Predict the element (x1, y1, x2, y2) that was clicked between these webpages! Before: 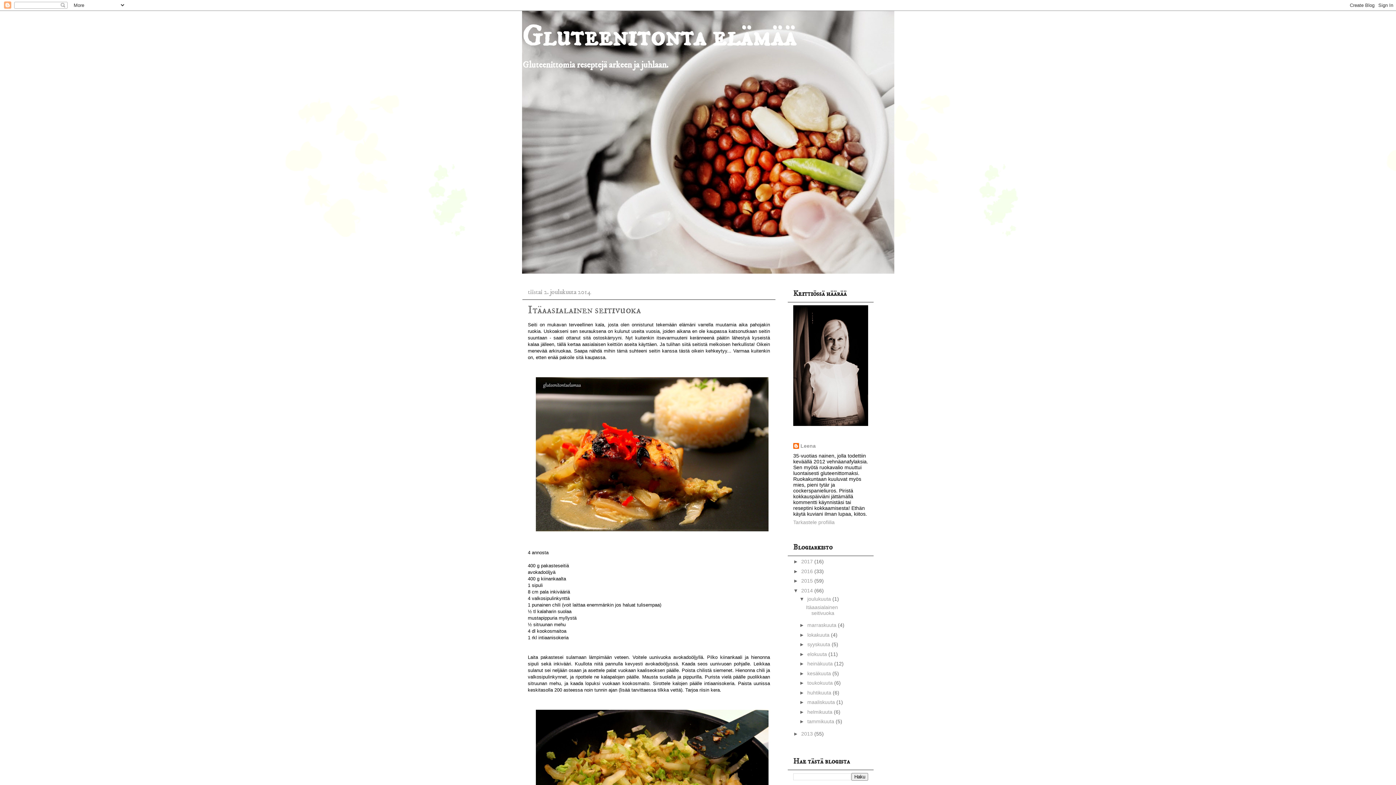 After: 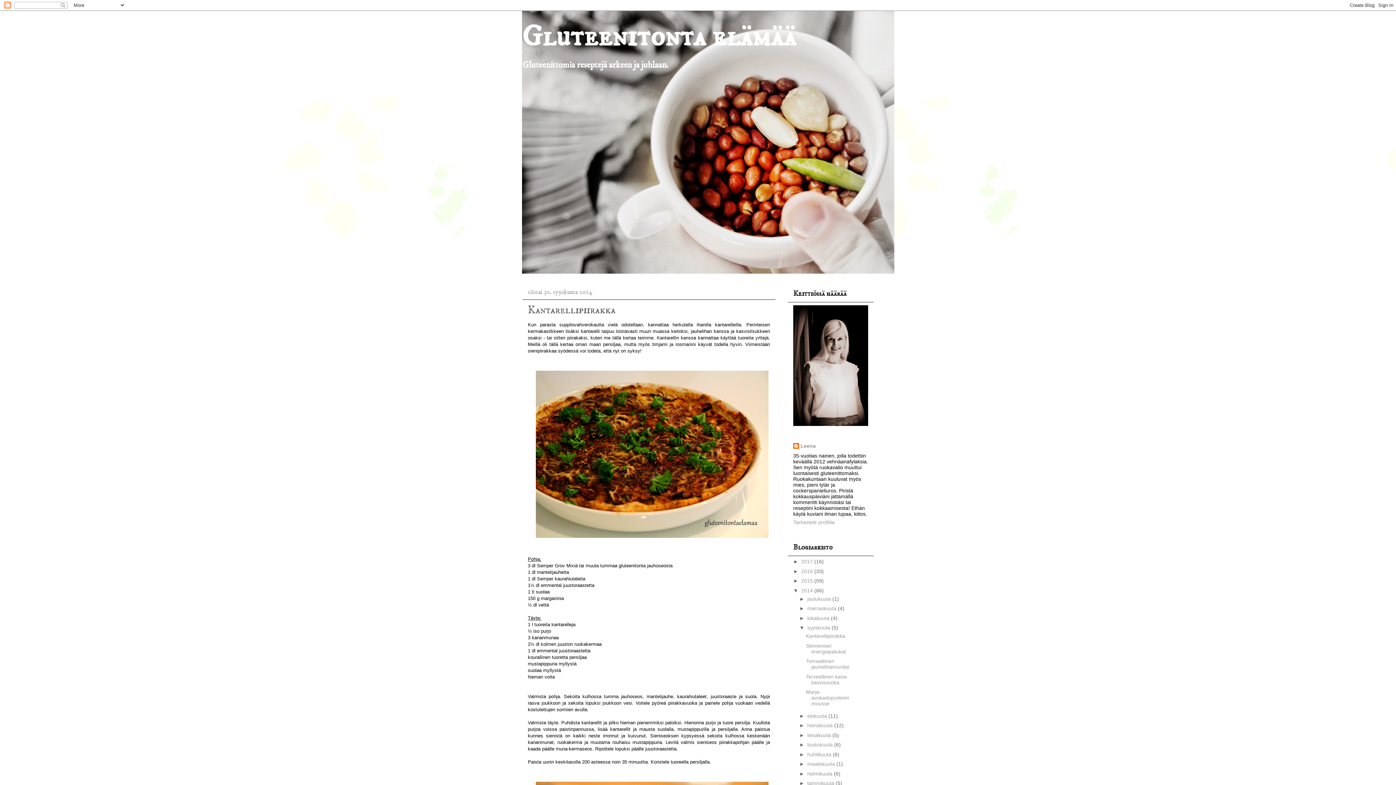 Action: bbox: (807, 641, 831, 647) label: syyskuuta 